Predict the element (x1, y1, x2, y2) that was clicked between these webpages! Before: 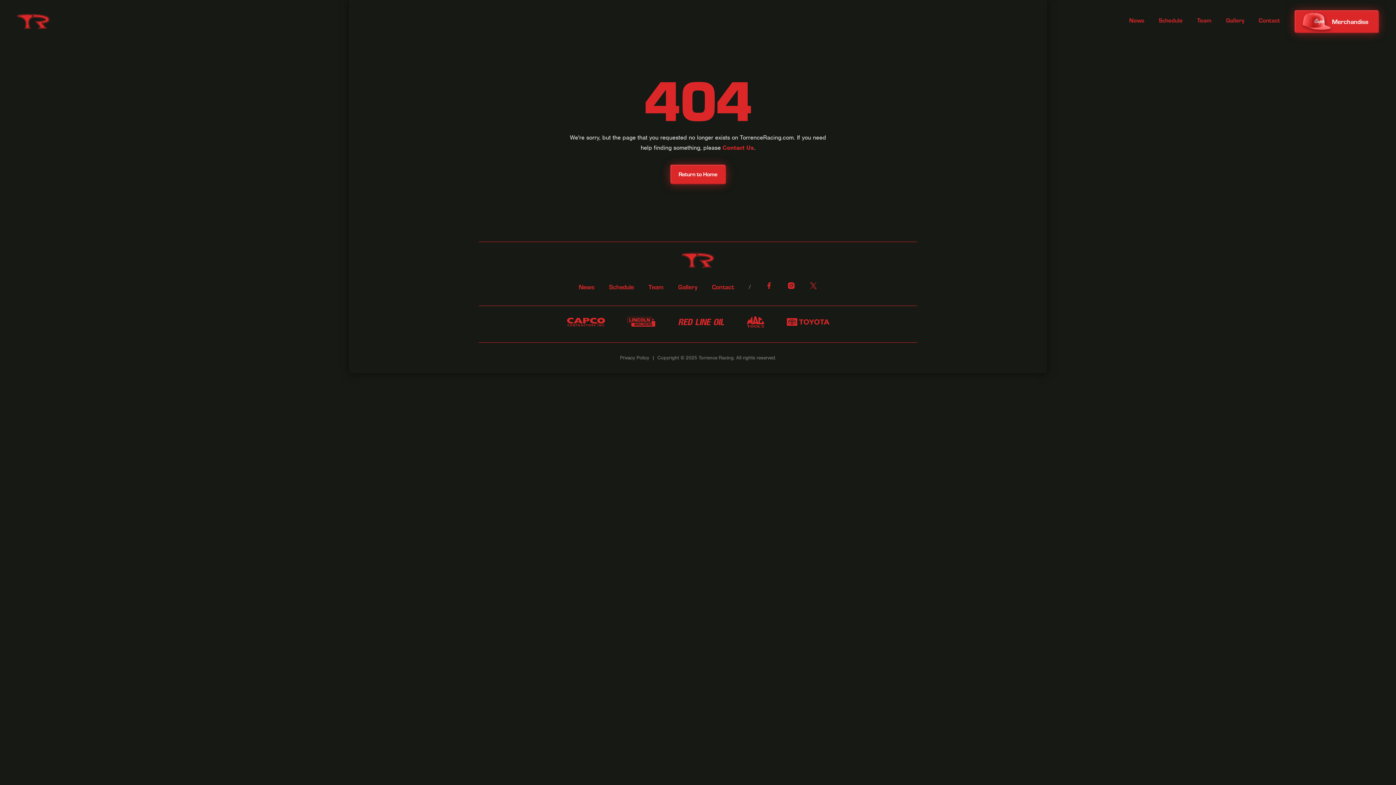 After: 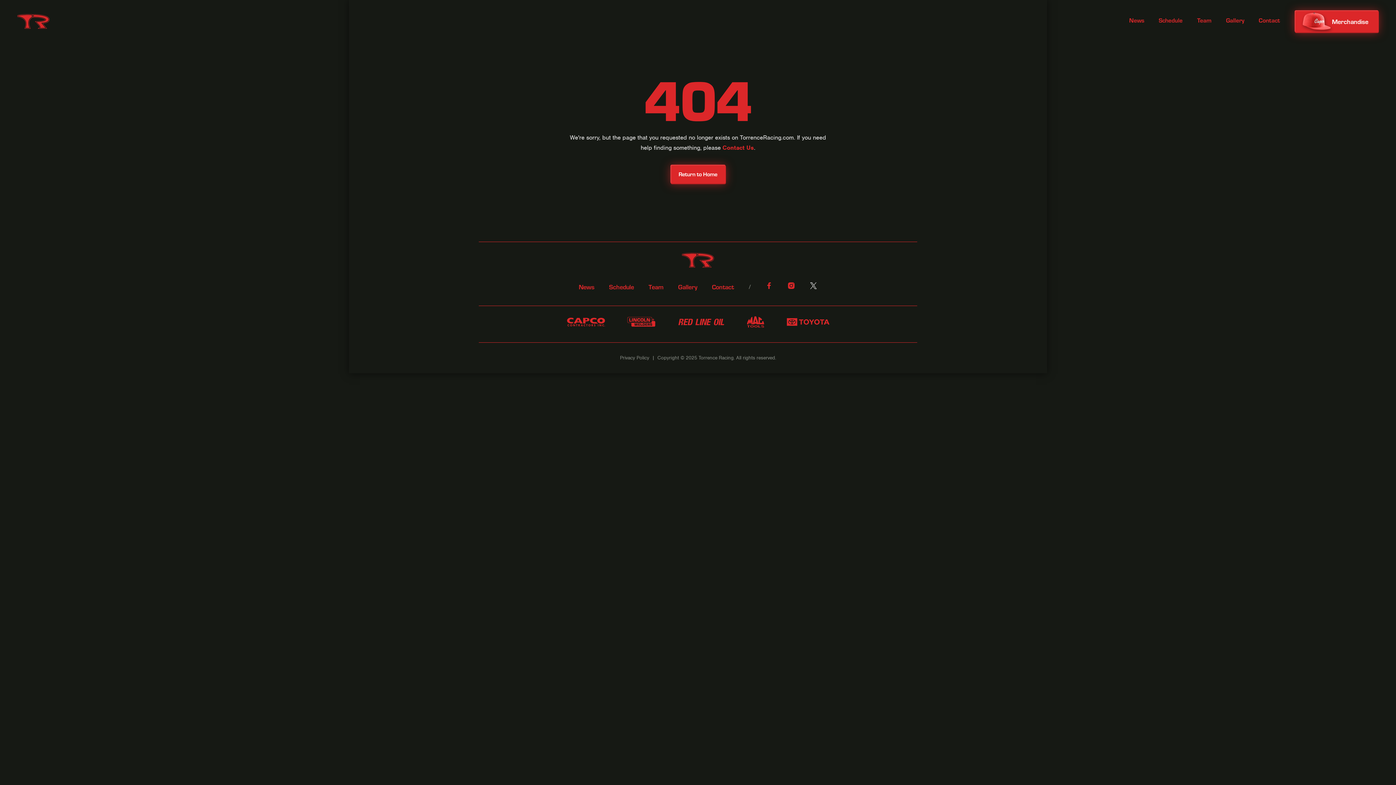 Action: bbox: (809, 282, 817, 292)